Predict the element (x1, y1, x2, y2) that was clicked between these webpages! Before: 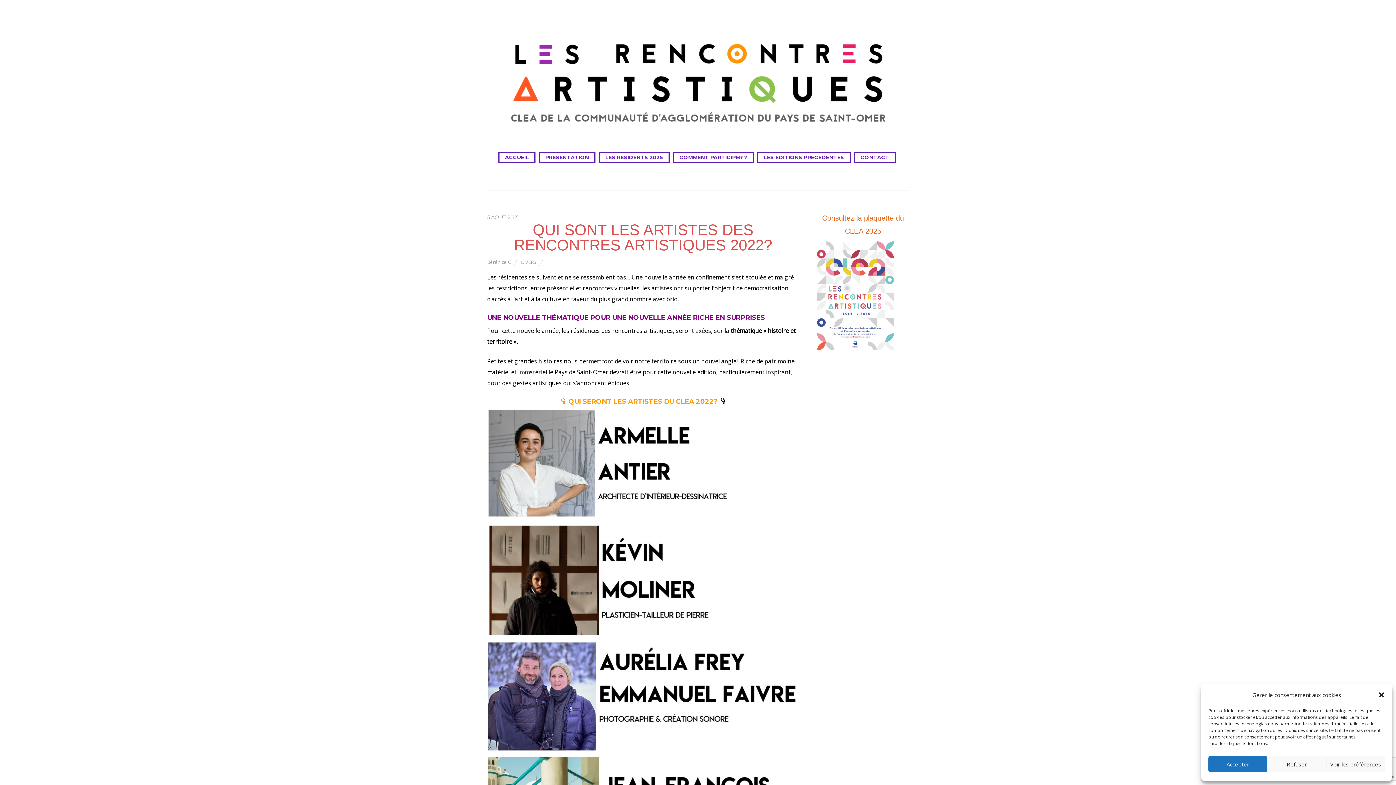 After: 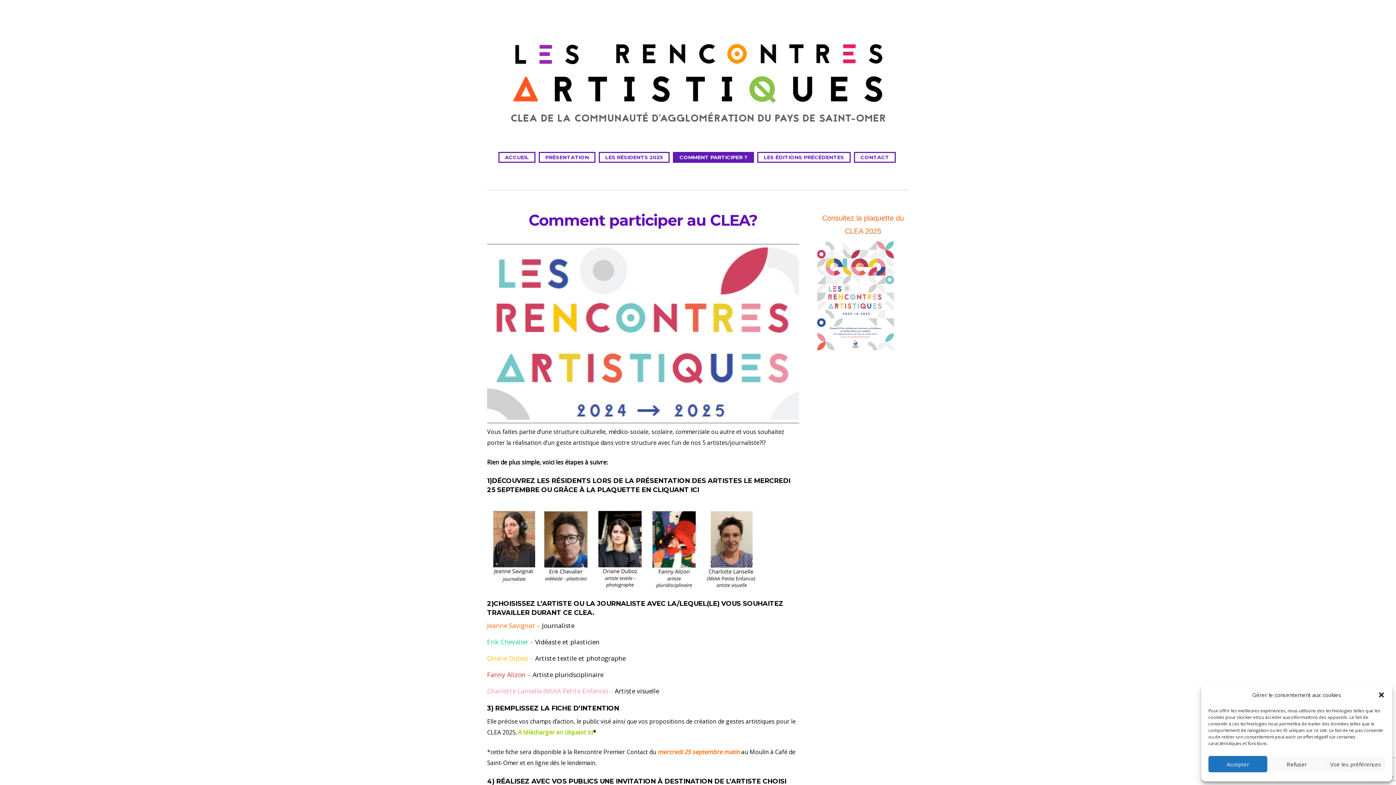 Action: bbox: (673, 152, 754, 163) label: COMMENT PARTICIPER ?